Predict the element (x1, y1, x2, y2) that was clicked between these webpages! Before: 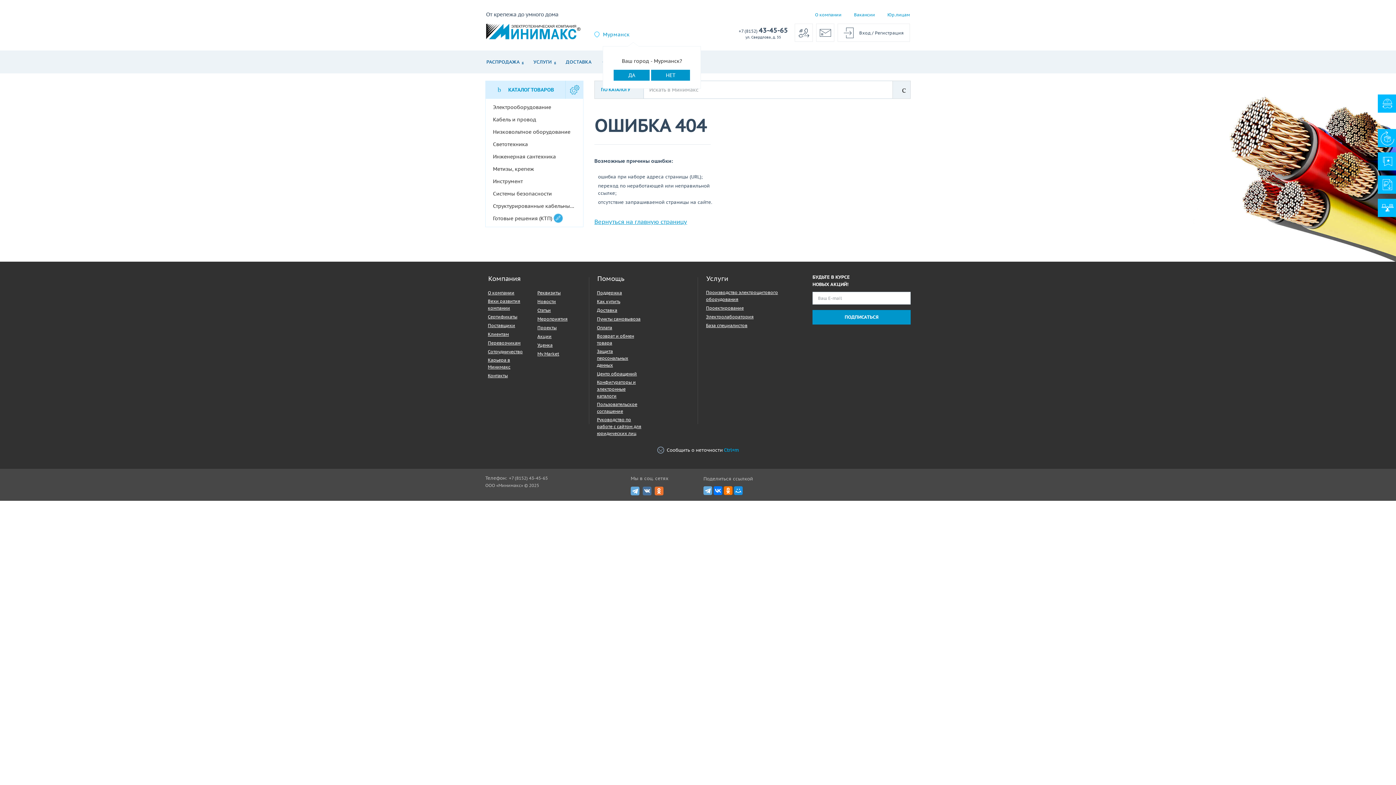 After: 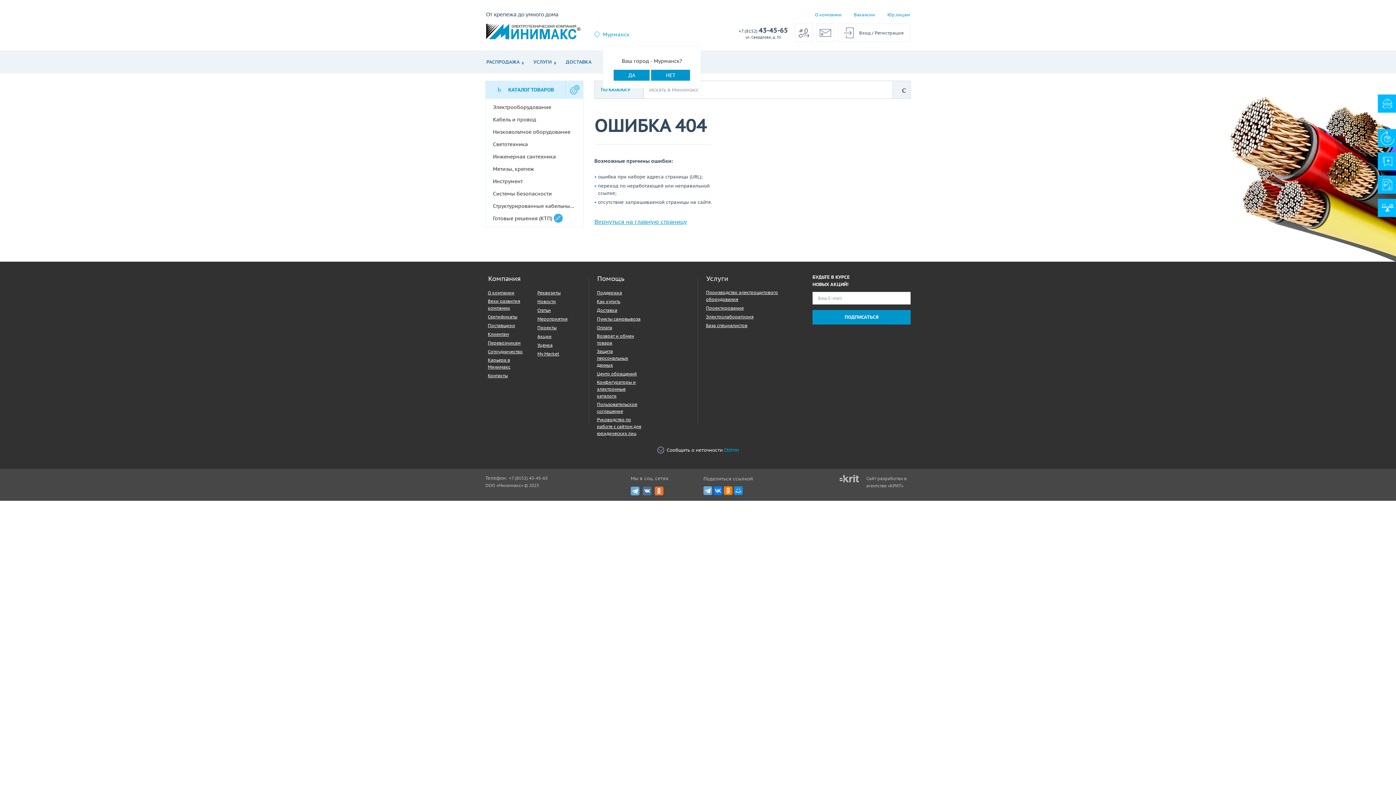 Action: label: Реквизиты bbox: (537, 289, 560, 296)